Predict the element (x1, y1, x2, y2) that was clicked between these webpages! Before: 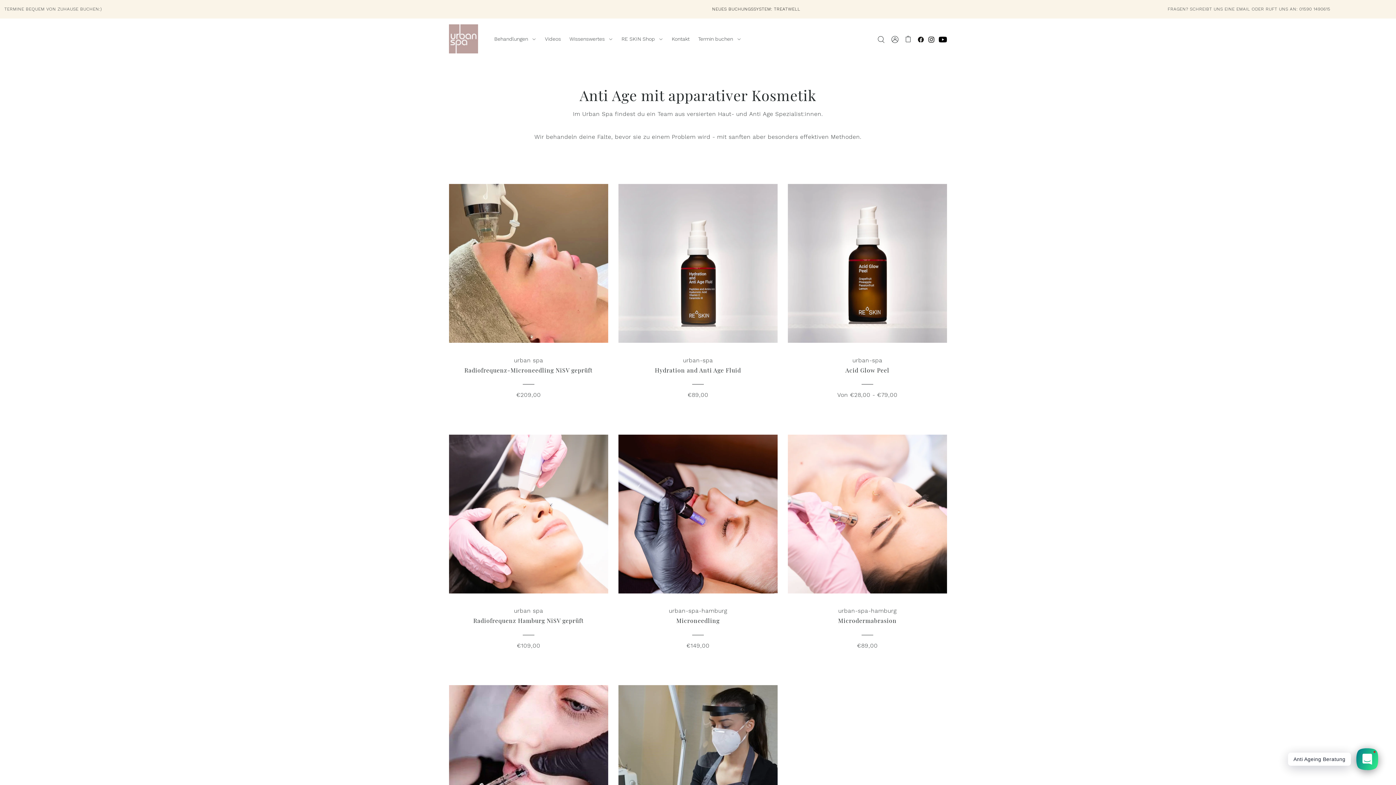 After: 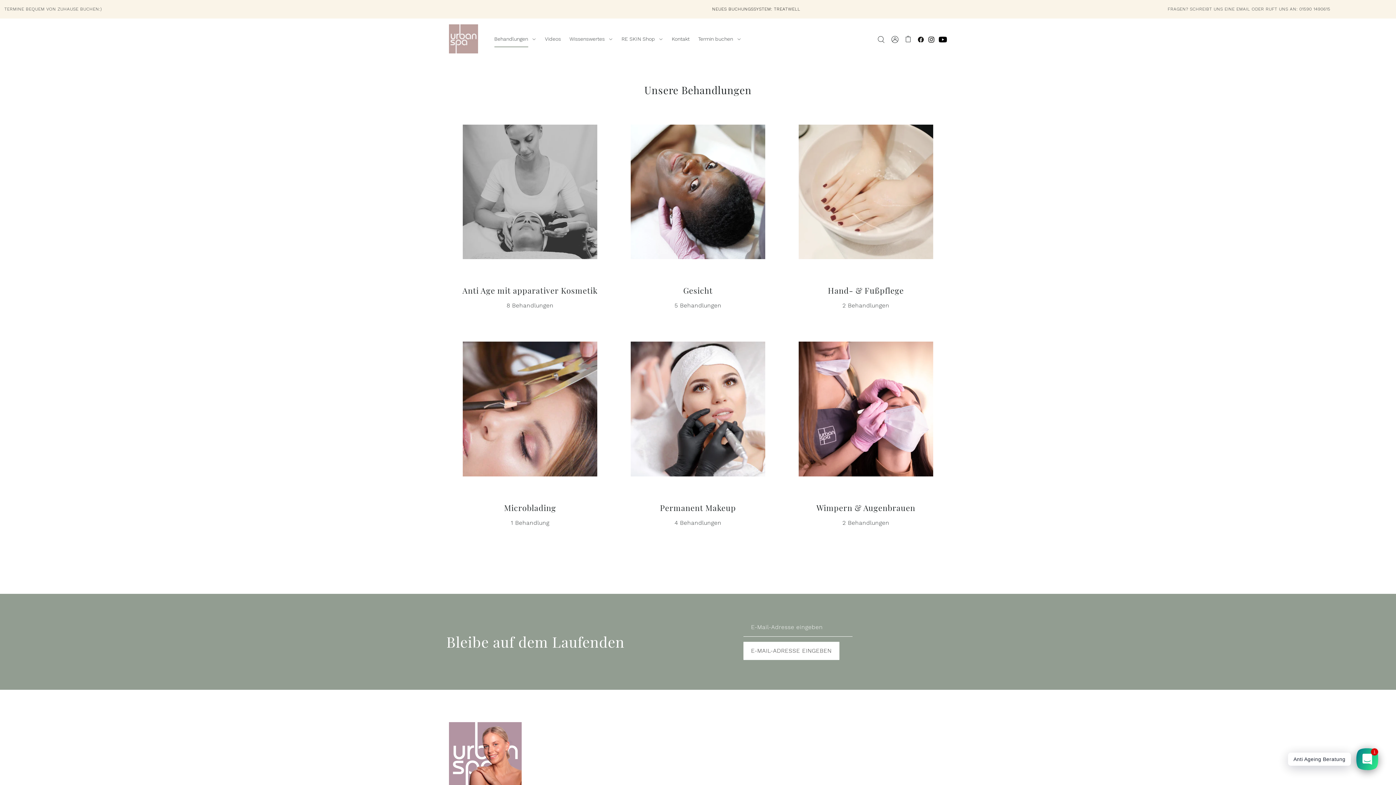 Action: label: Behandlungen  bbox: (491, 30, 539, 47)